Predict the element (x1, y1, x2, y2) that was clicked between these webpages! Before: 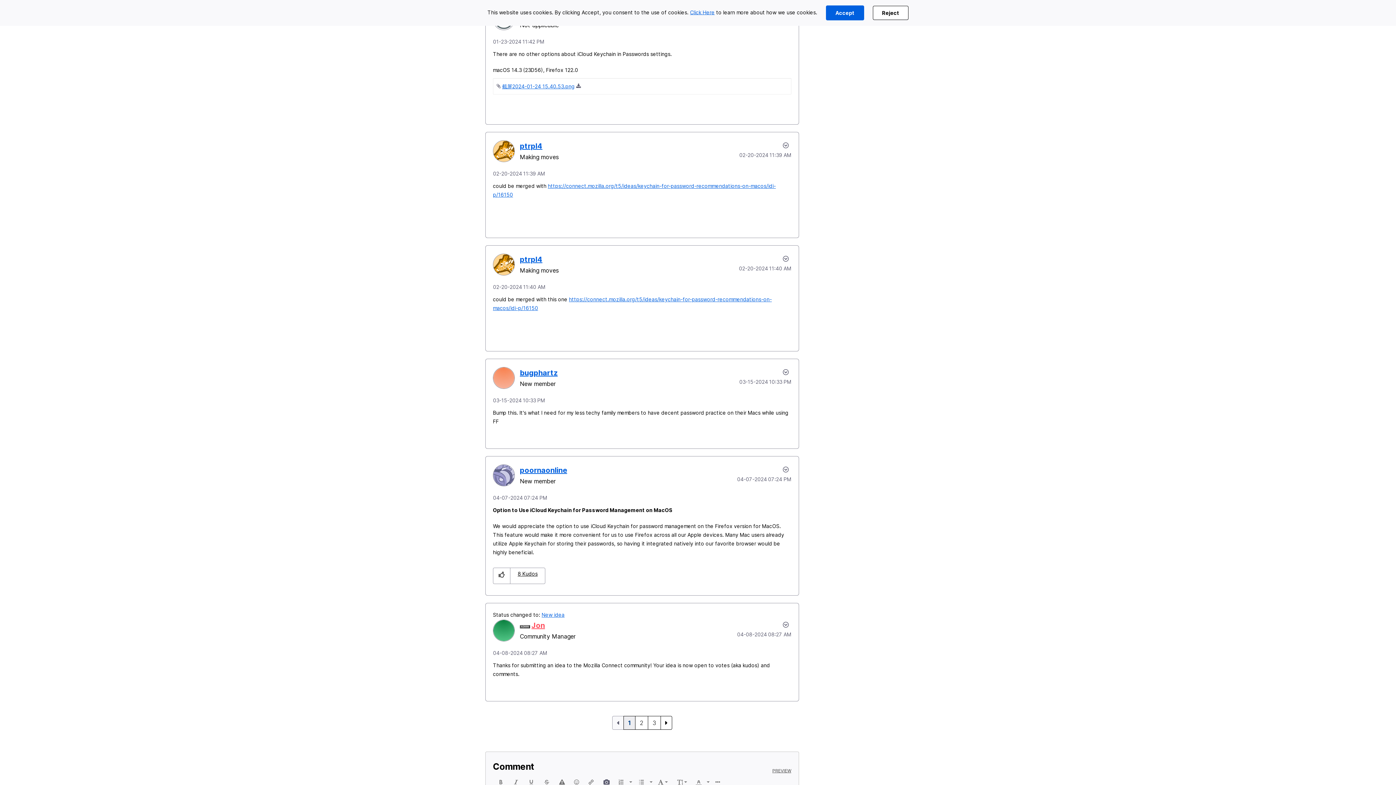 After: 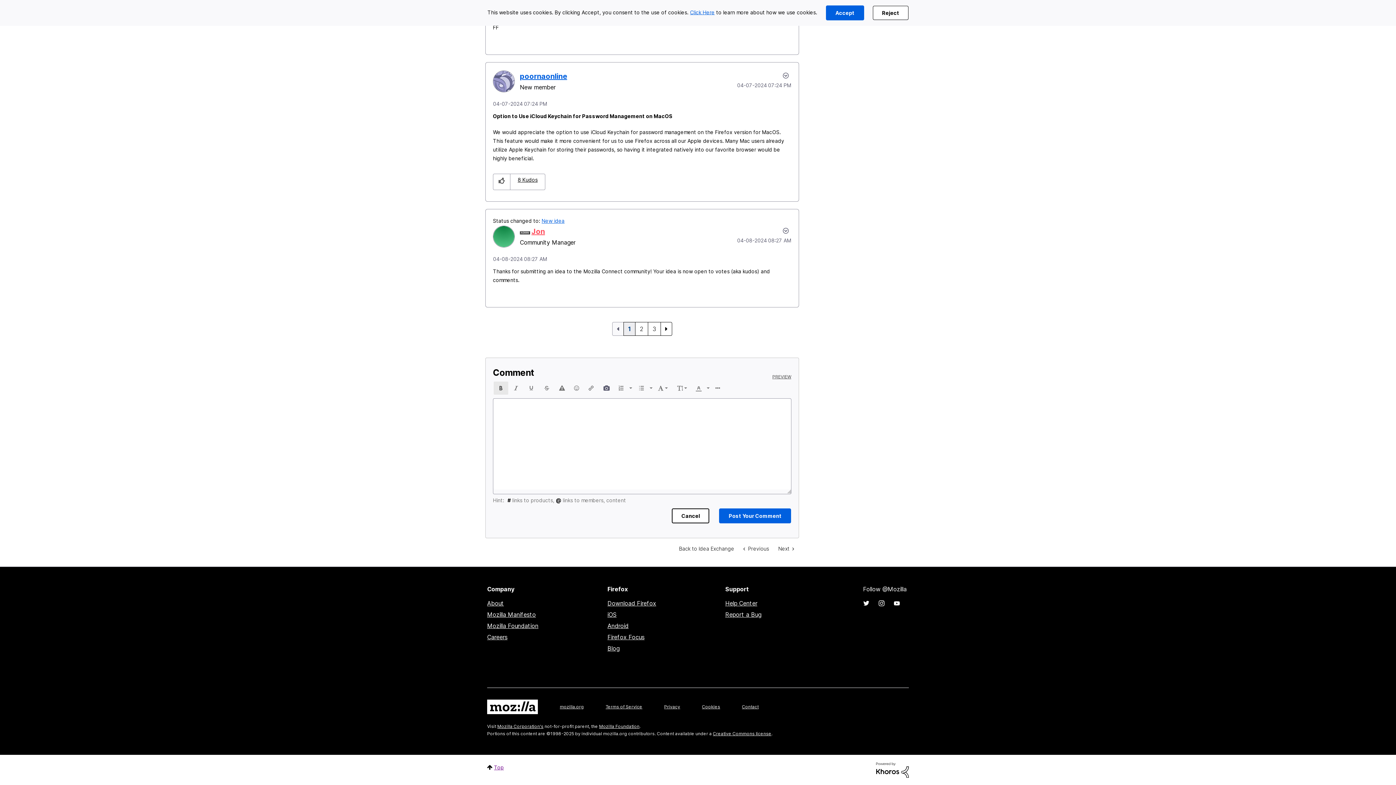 Action: bbox: (493, 776, 508, 789) label: Bold